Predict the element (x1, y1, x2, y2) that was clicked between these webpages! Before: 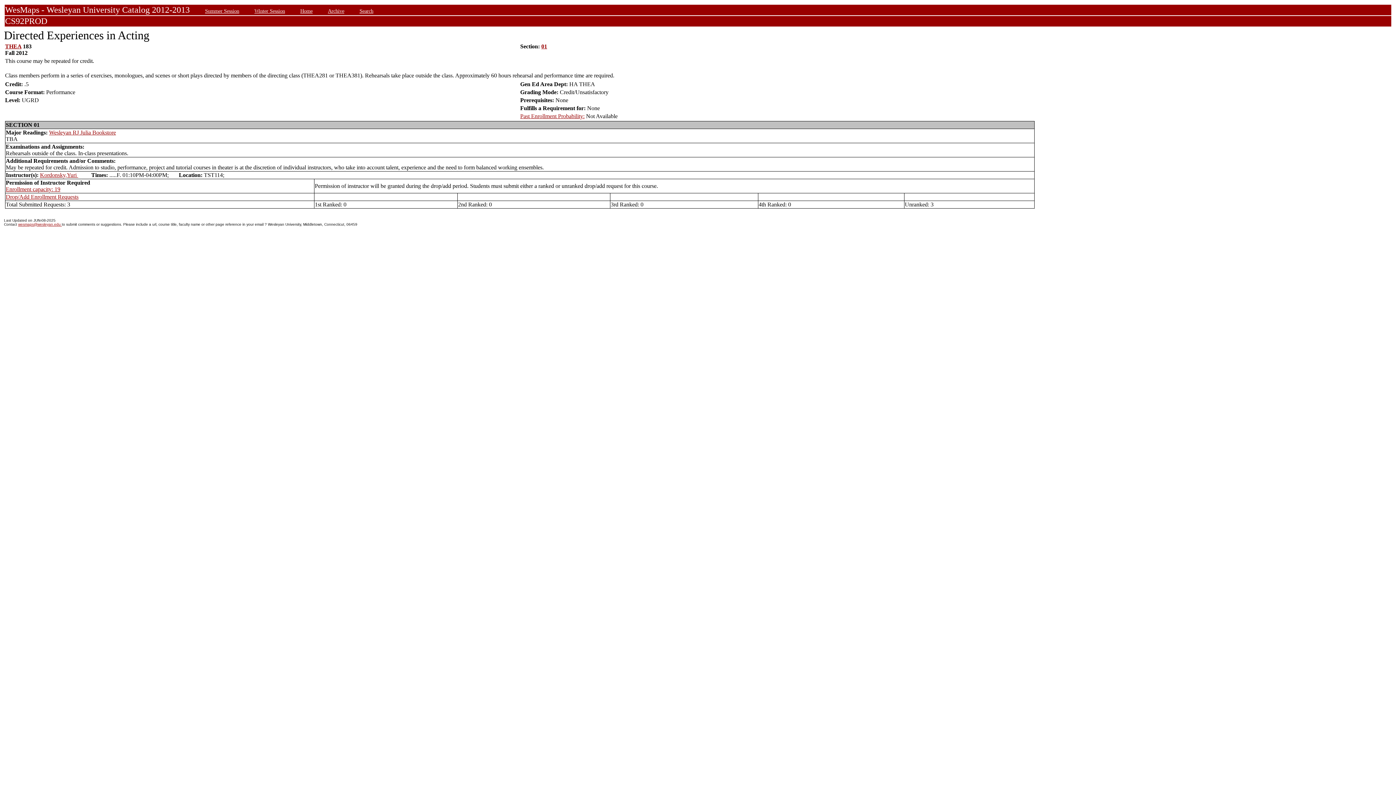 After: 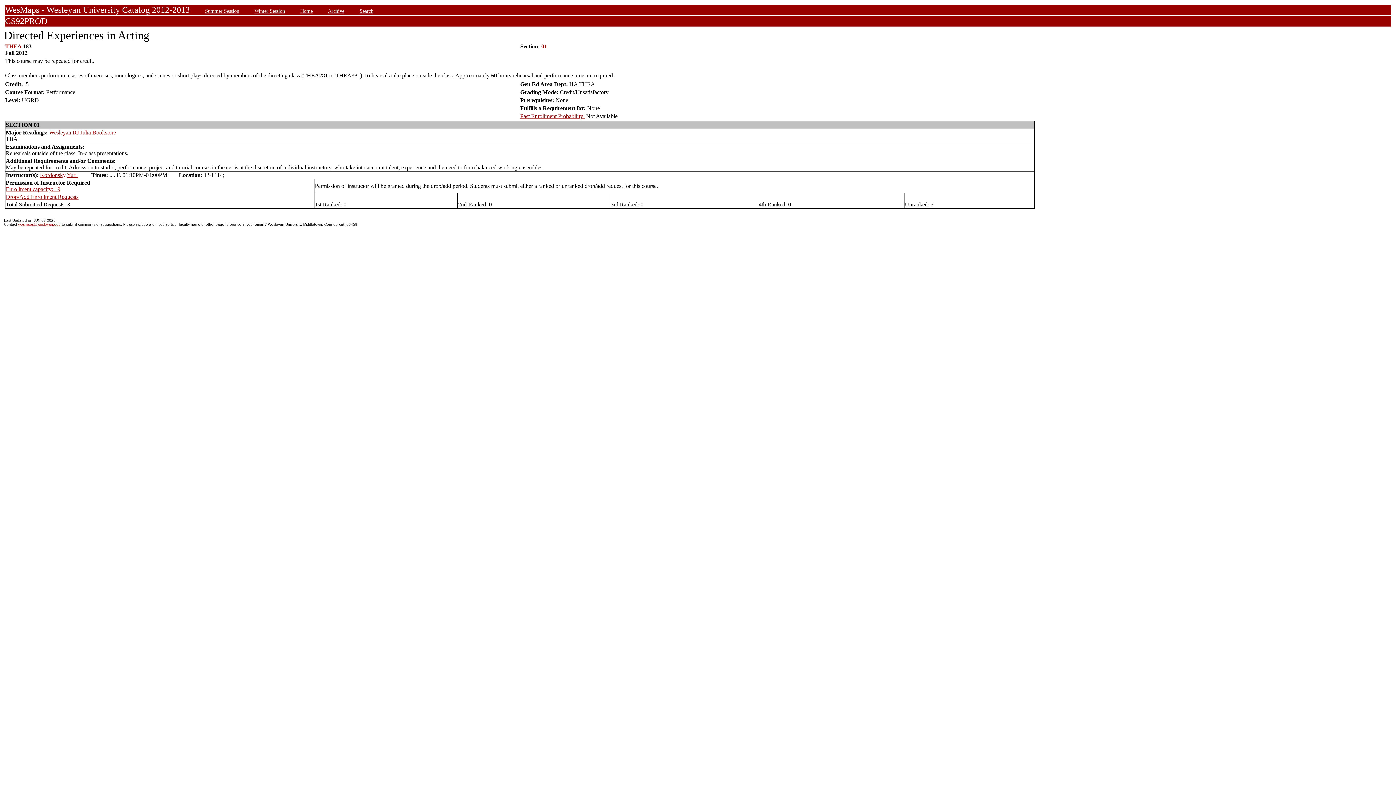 Action: label: Wesleyan RJ Julia Bookstore bbox: (49, 129, 116, 135)